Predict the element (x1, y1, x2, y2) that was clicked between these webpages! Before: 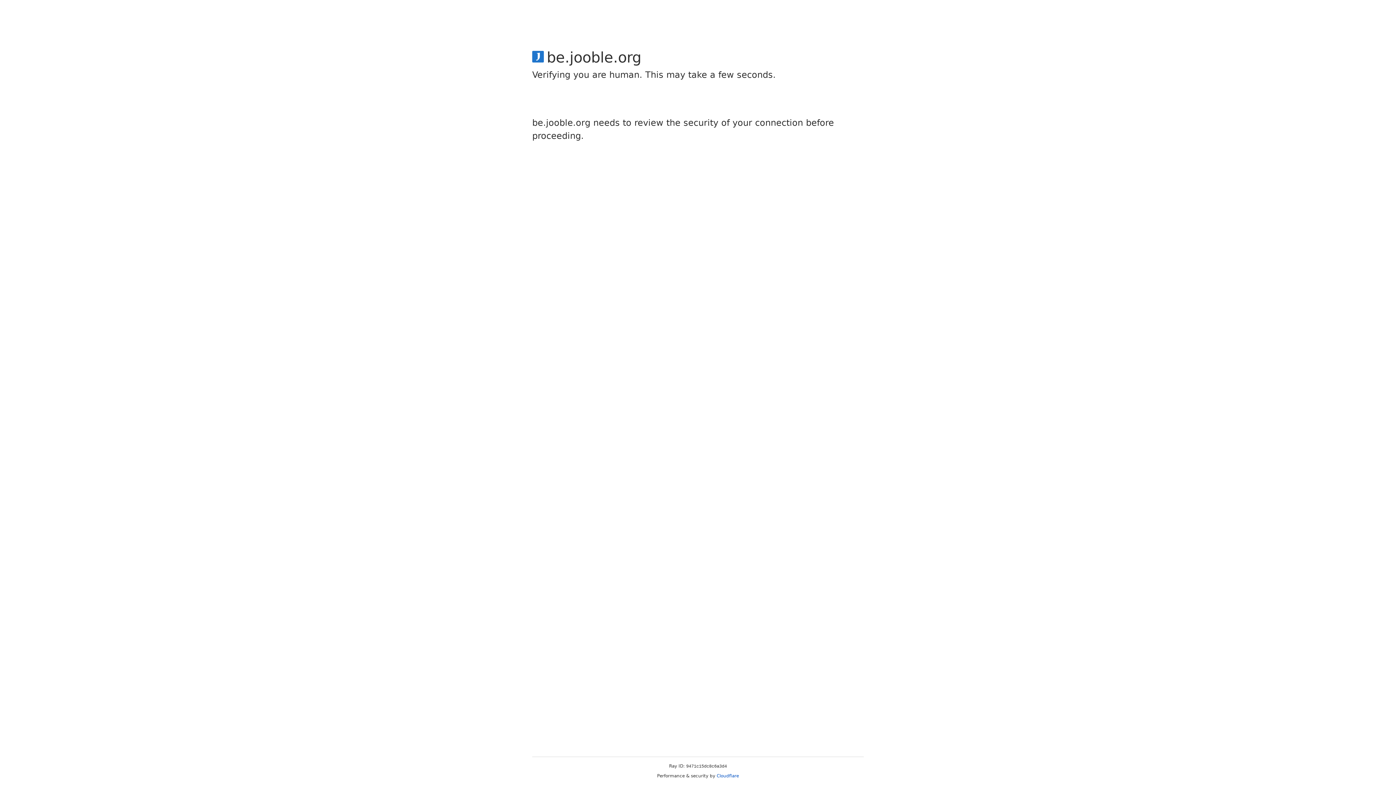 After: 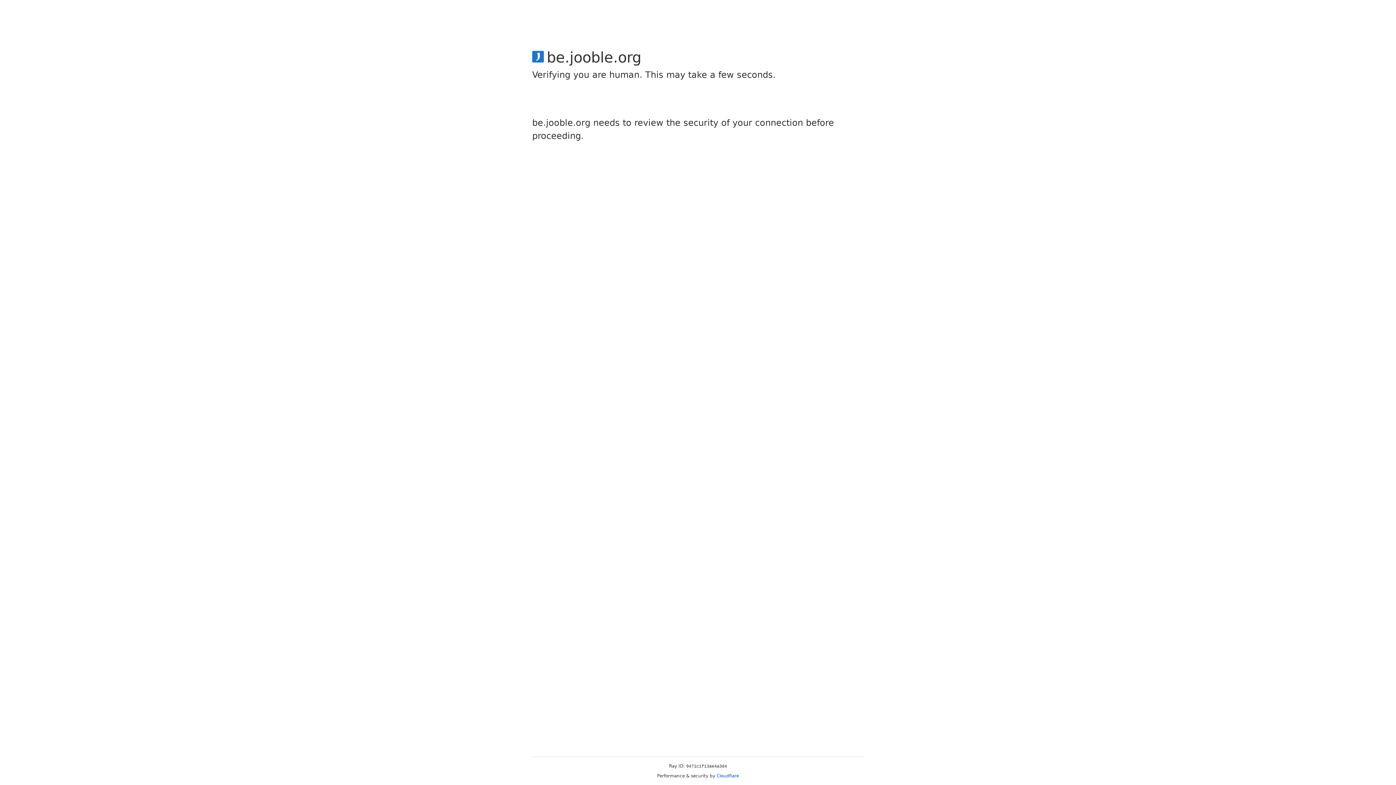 Action: label: Cloudflare bbox: (716, 773, 739, 778)